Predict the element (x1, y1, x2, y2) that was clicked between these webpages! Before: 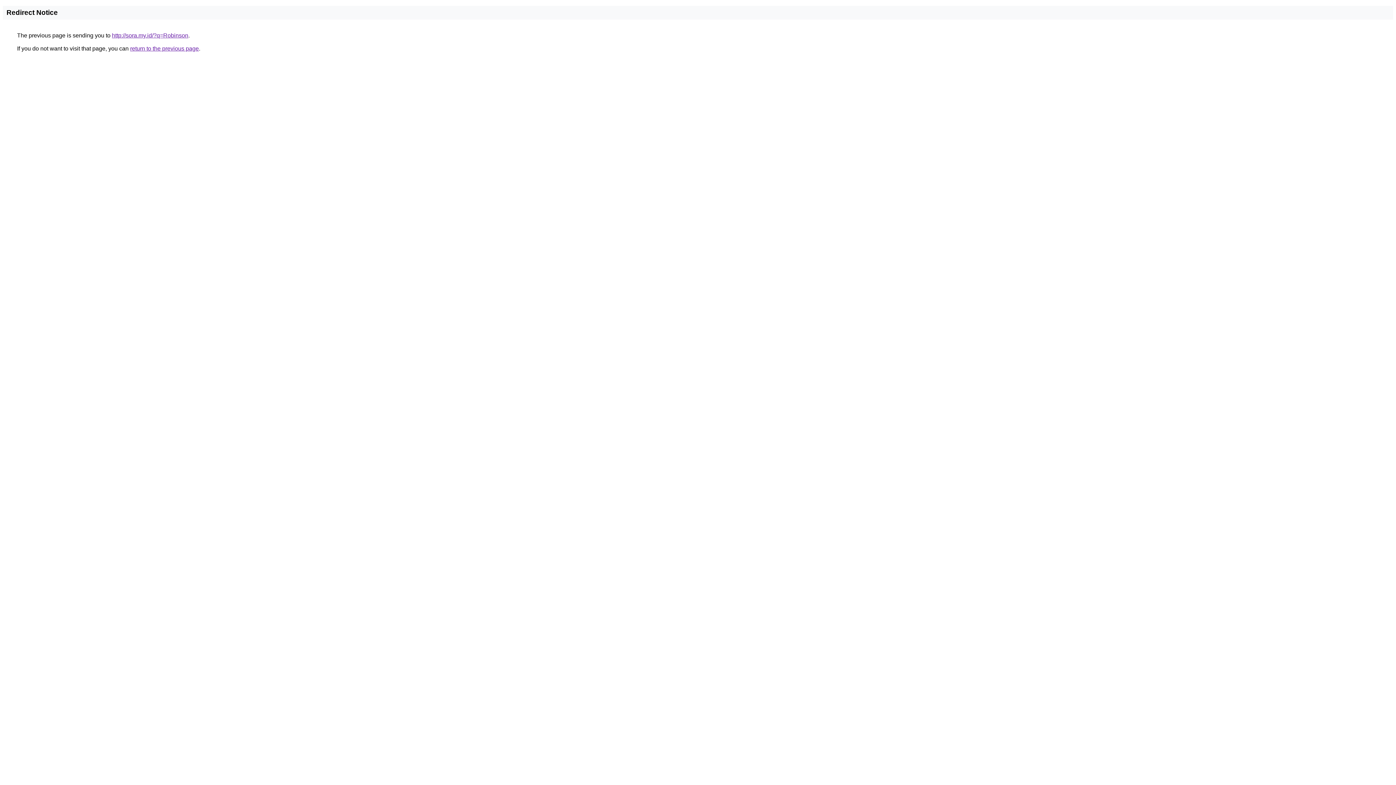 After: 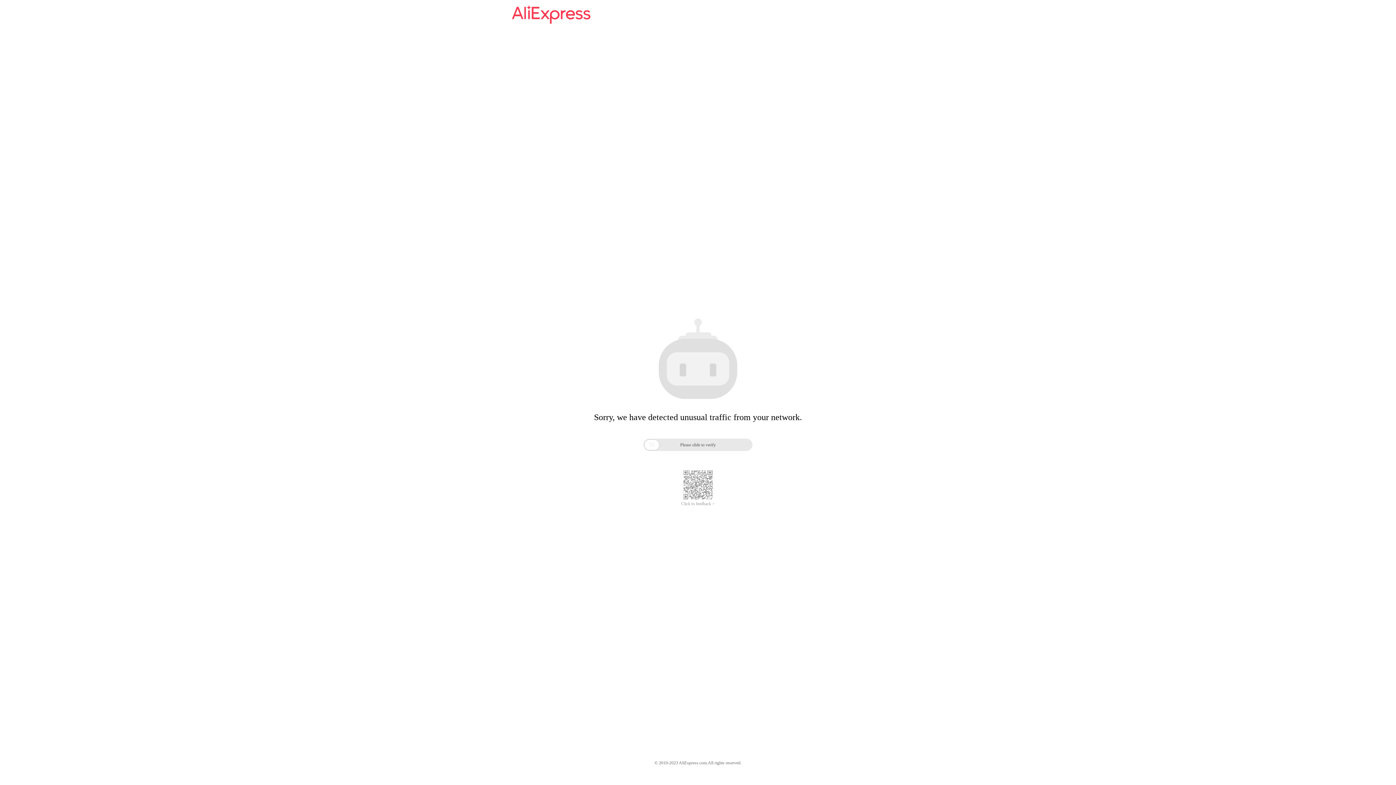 Action: label: http://sora.my.id/?q=Robinson bbox: (112, 32, 188, 38)